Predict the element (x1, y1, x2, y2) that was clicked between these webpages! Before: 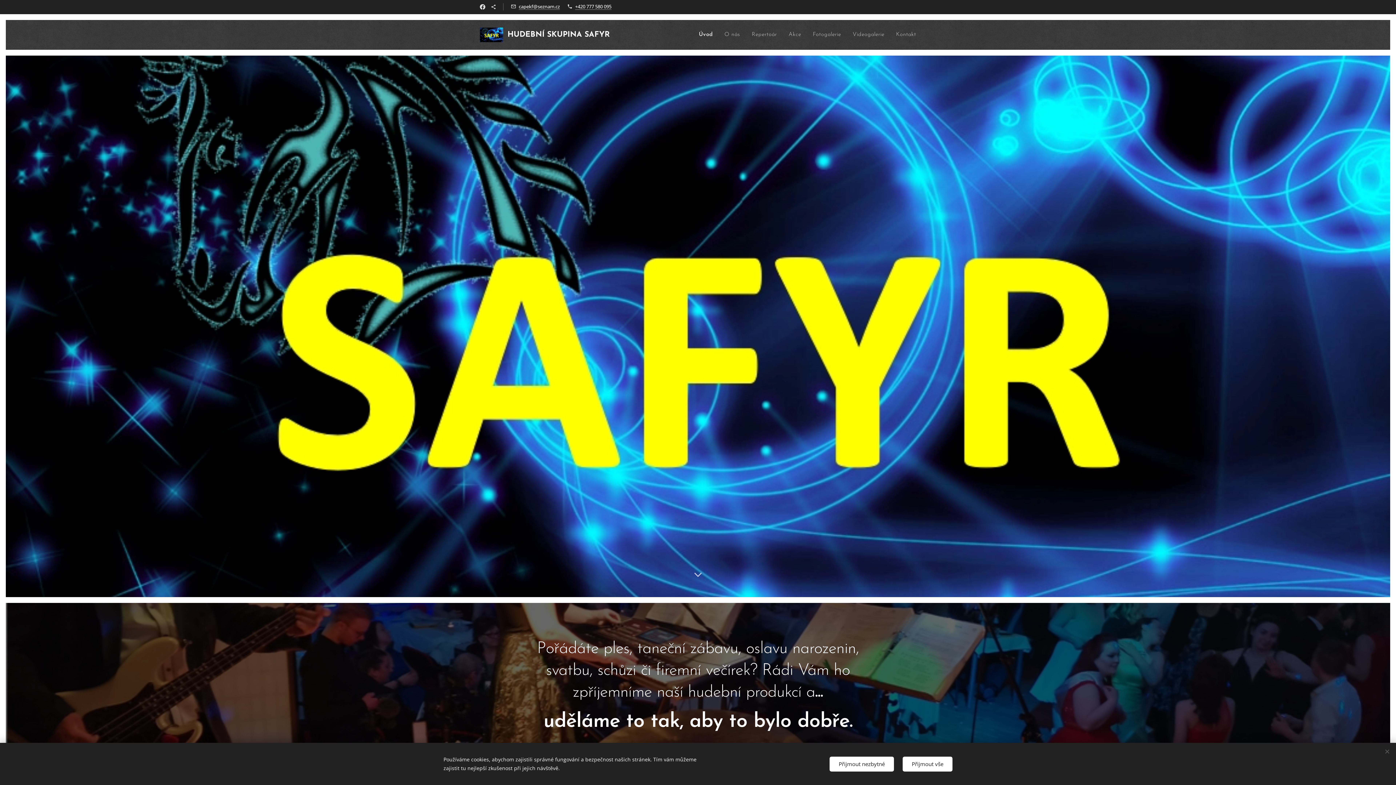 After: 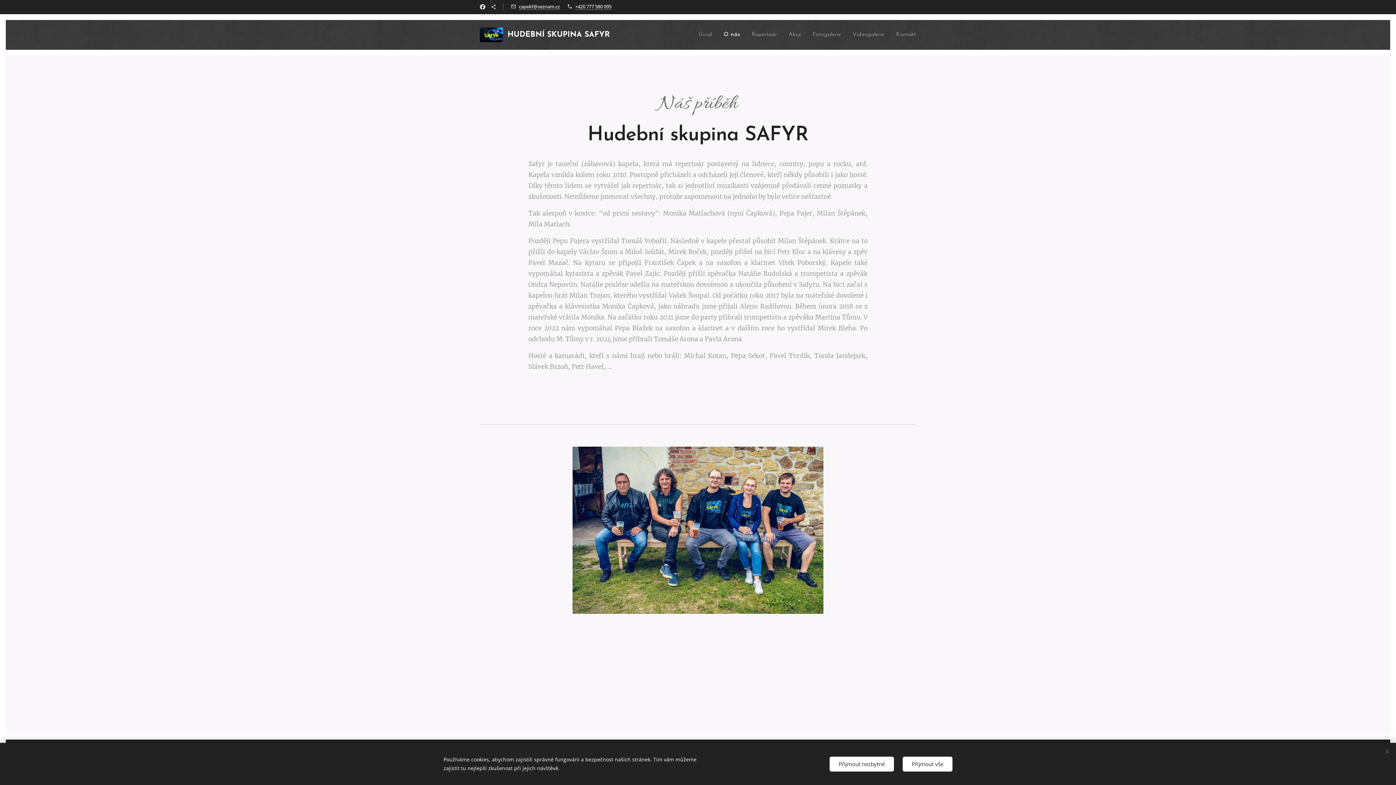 Action: bbox: (718, 25, 746, 44) label: O nás